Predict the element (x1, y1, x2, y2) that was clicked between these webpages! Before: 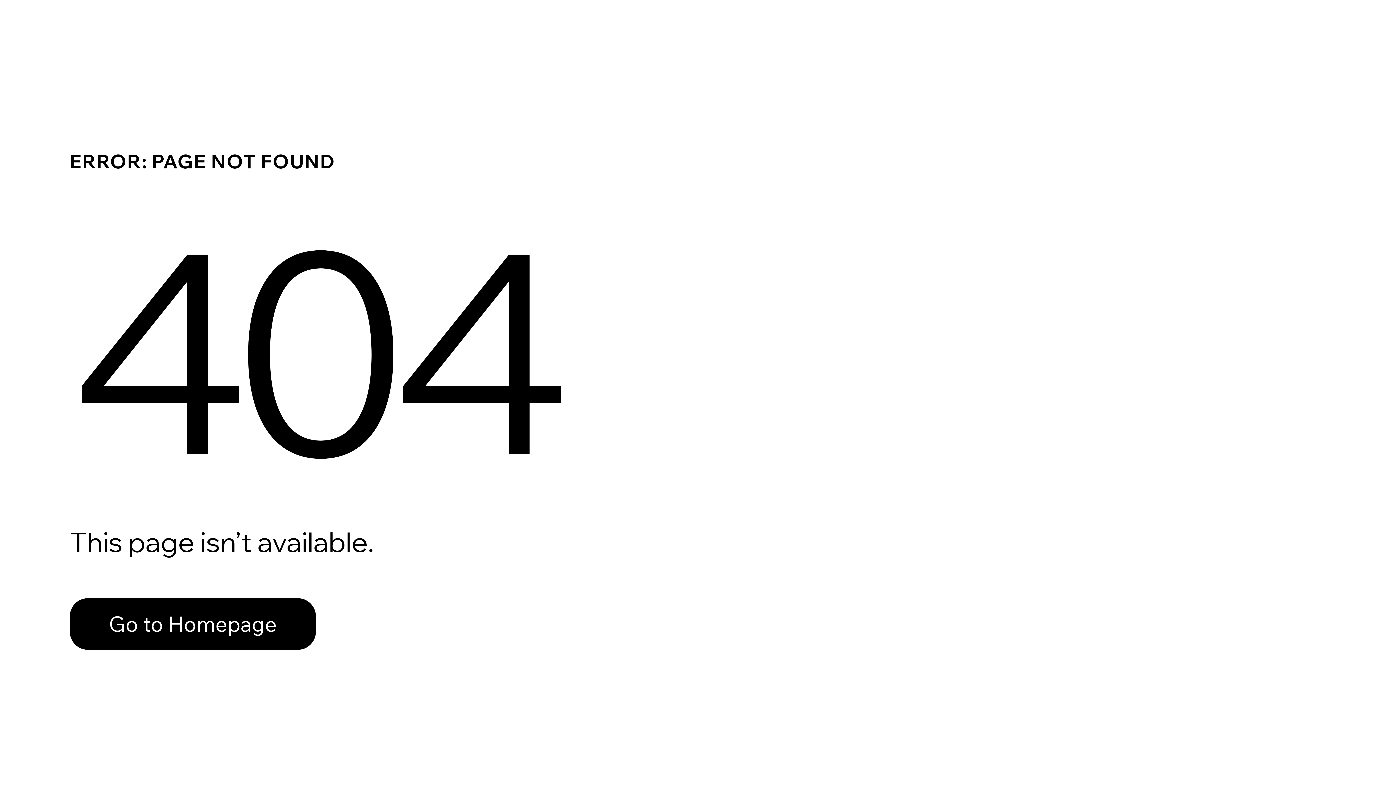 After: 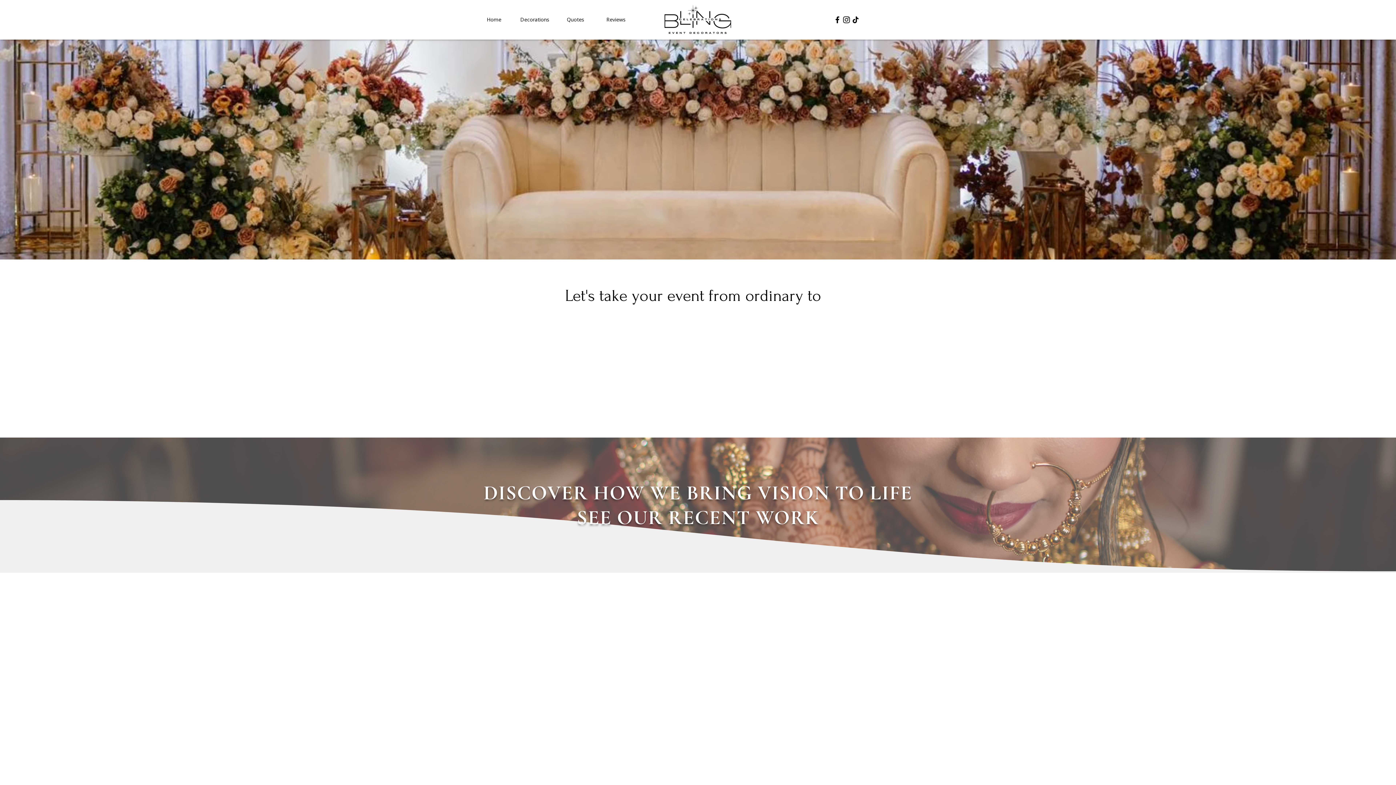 Action: bbox: (69, 598, 316, 650) label: Go to Homepage